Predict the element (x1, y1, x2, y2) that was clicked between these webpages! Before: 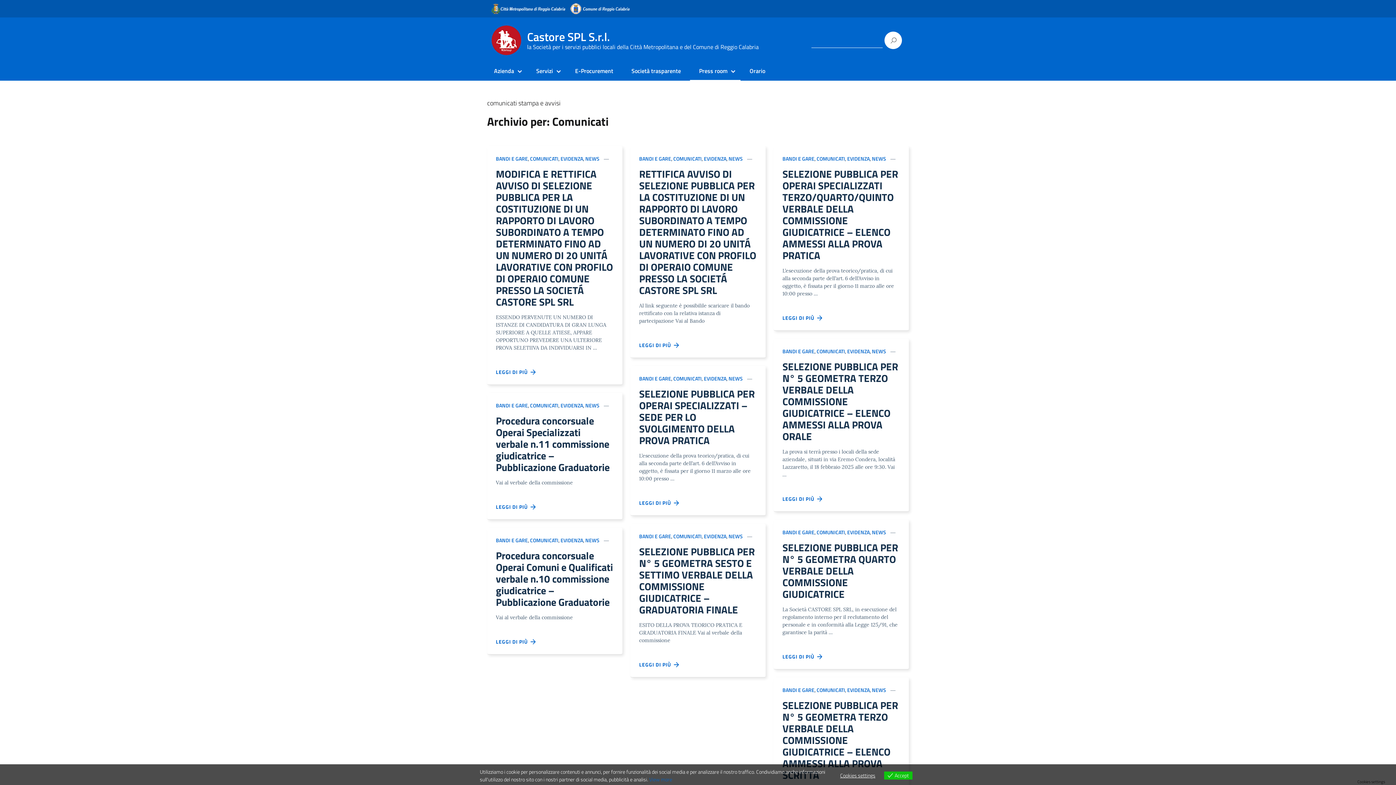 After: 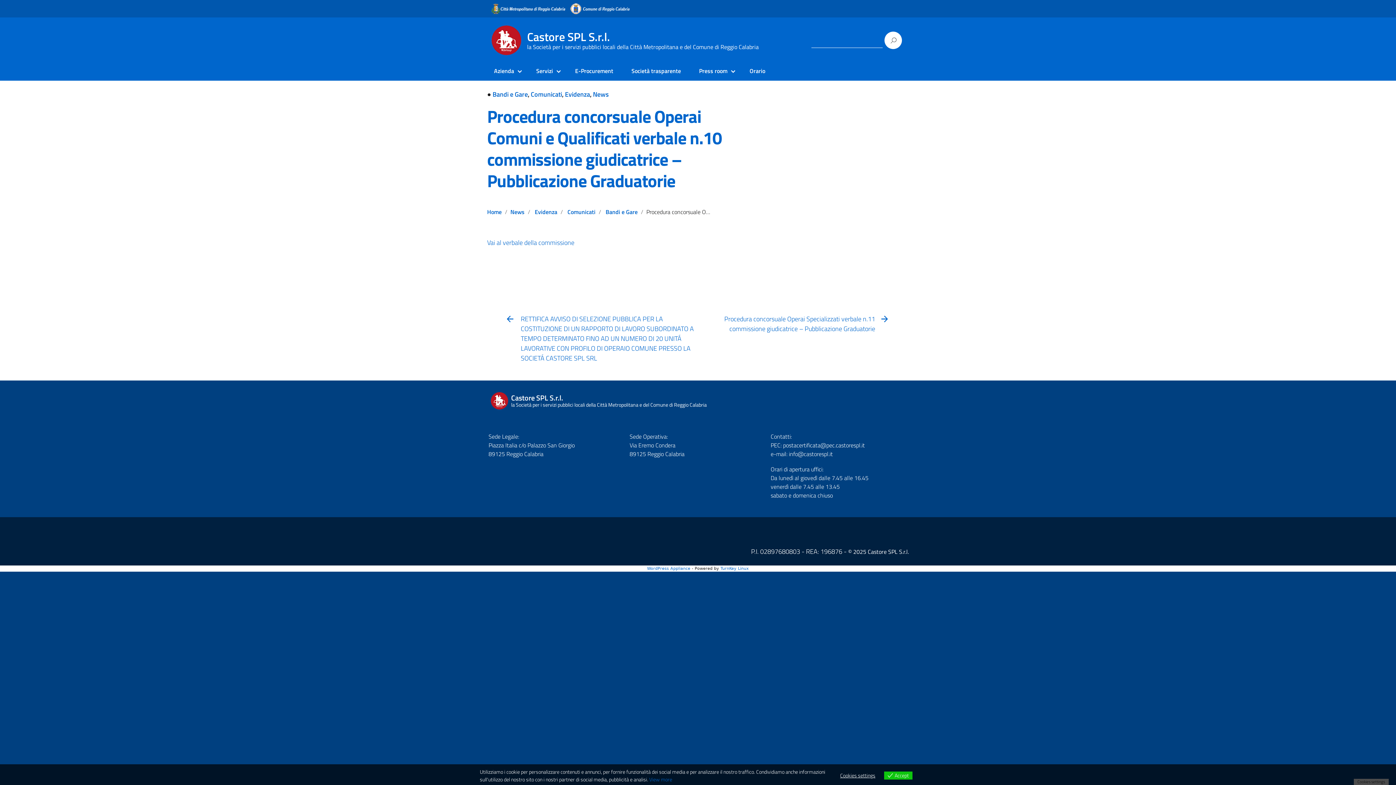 Action: label: LEGGI DI PIÙ   bbox: (496, 638, 536, 645)